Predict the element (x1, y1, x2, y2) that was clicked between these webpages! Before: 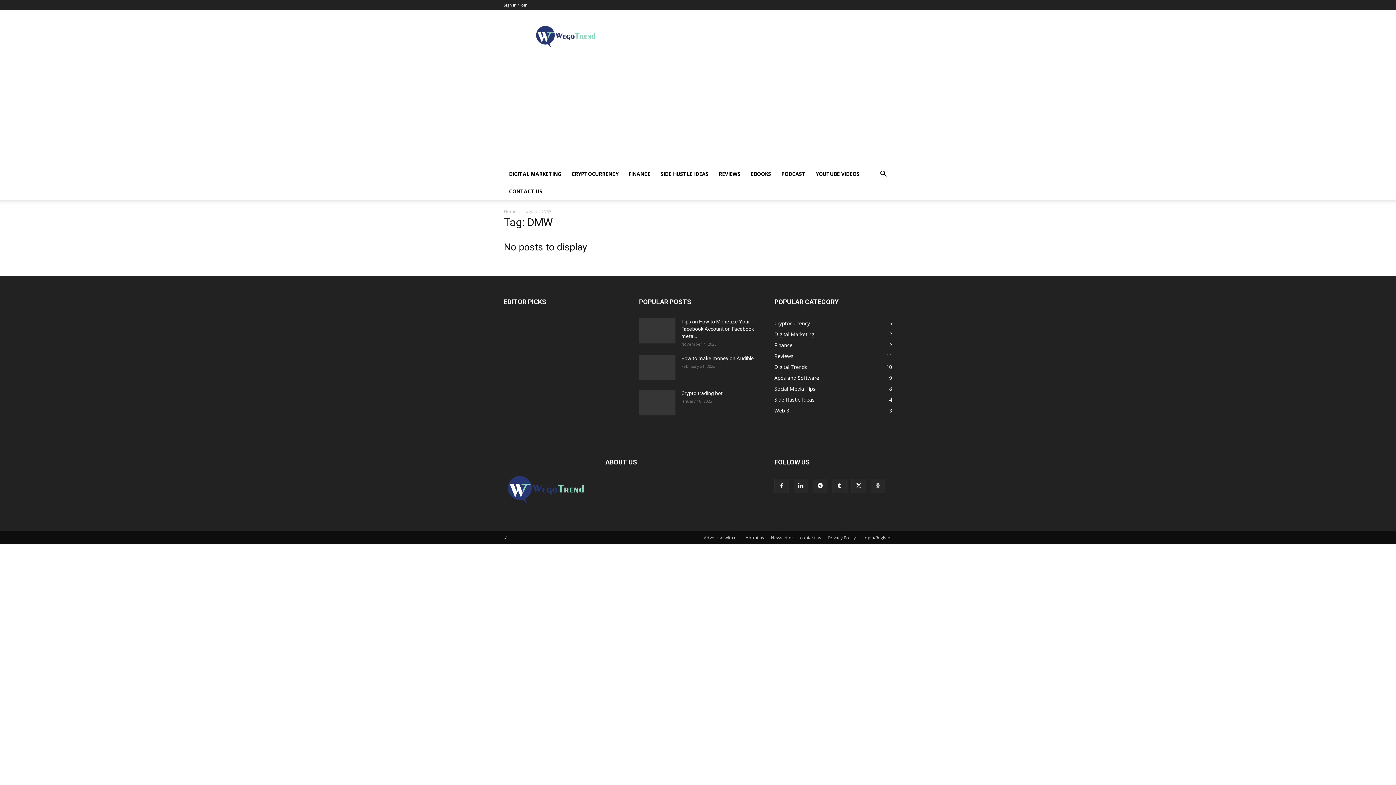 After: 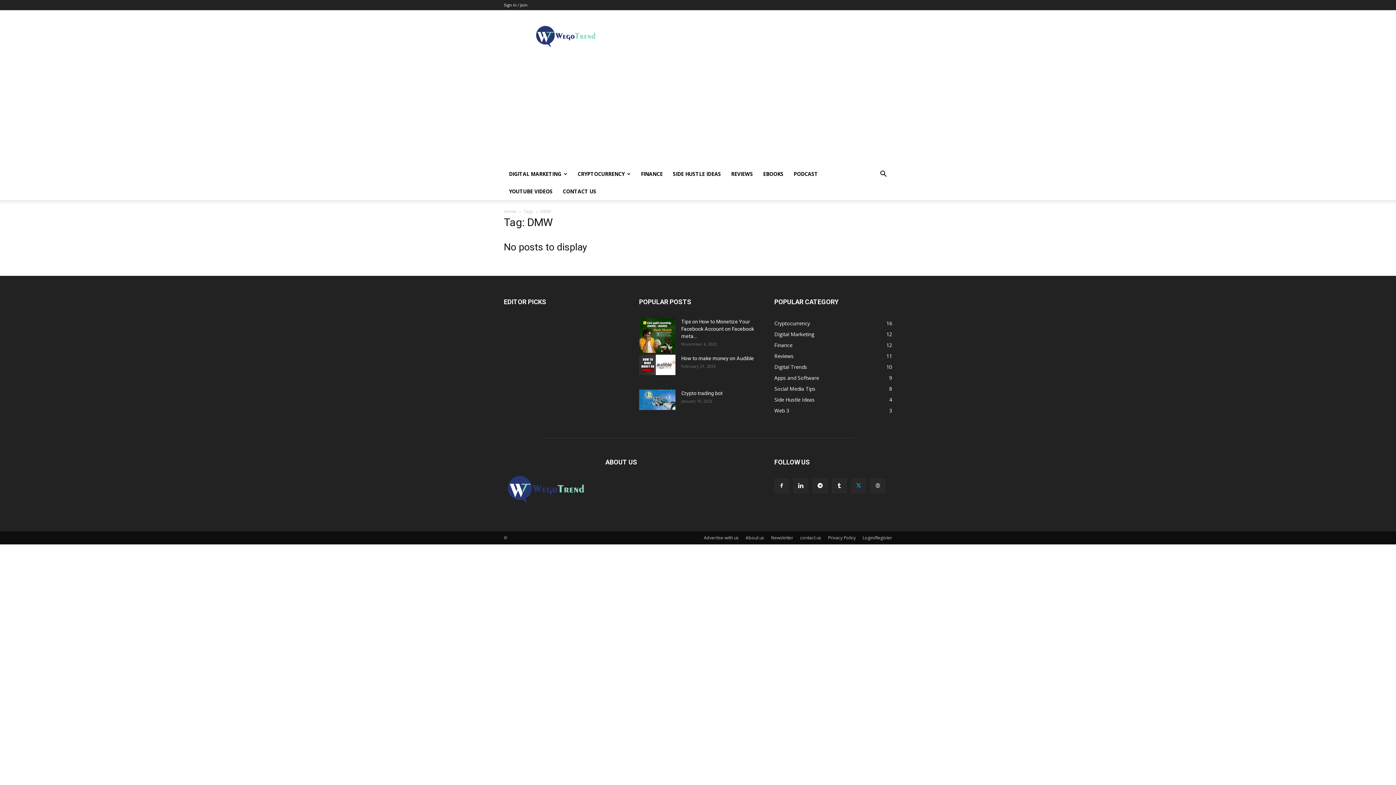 Action: bbox: (851, 478, 866, 493)